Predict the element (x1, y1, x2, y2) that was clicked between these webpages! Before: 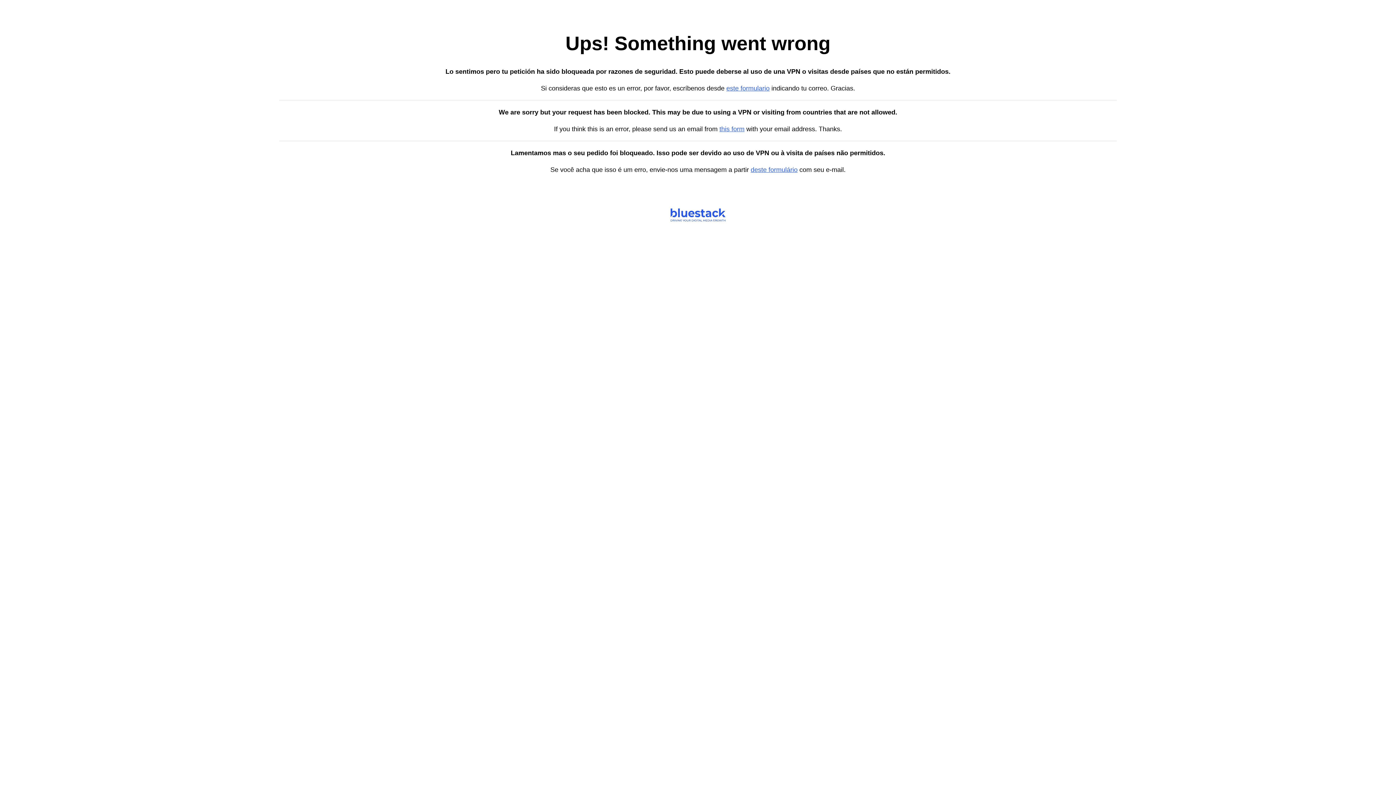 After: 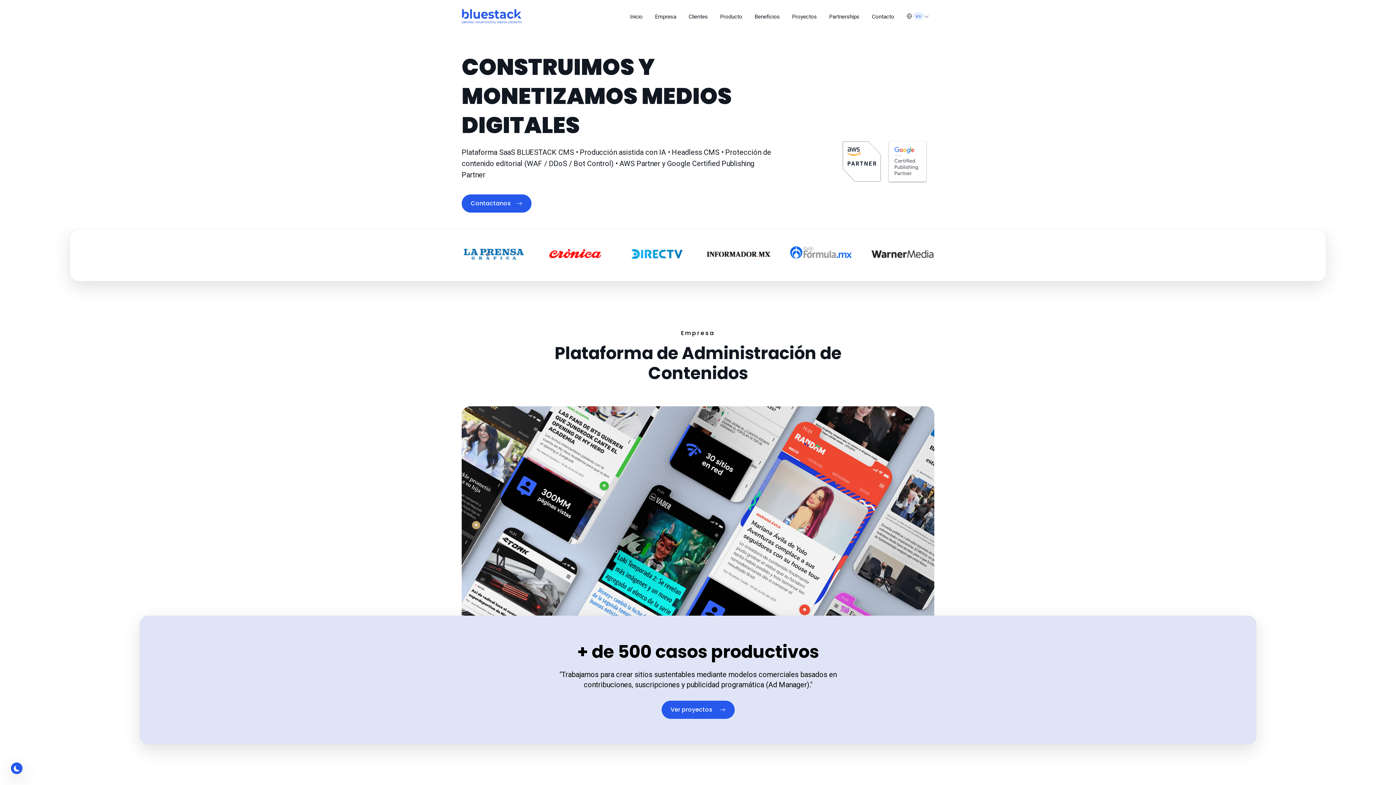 Action: label: this form bbox: (719, 125, 744, 132)